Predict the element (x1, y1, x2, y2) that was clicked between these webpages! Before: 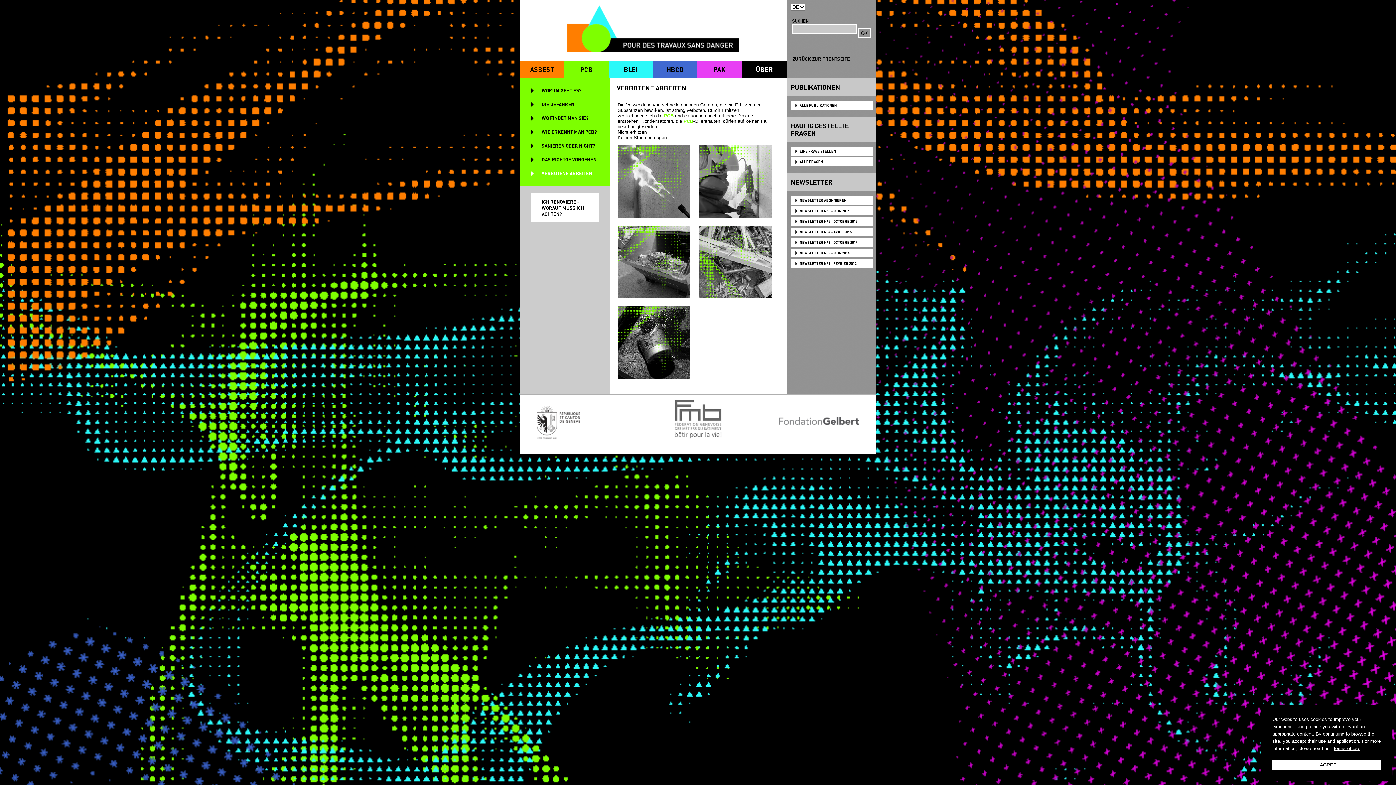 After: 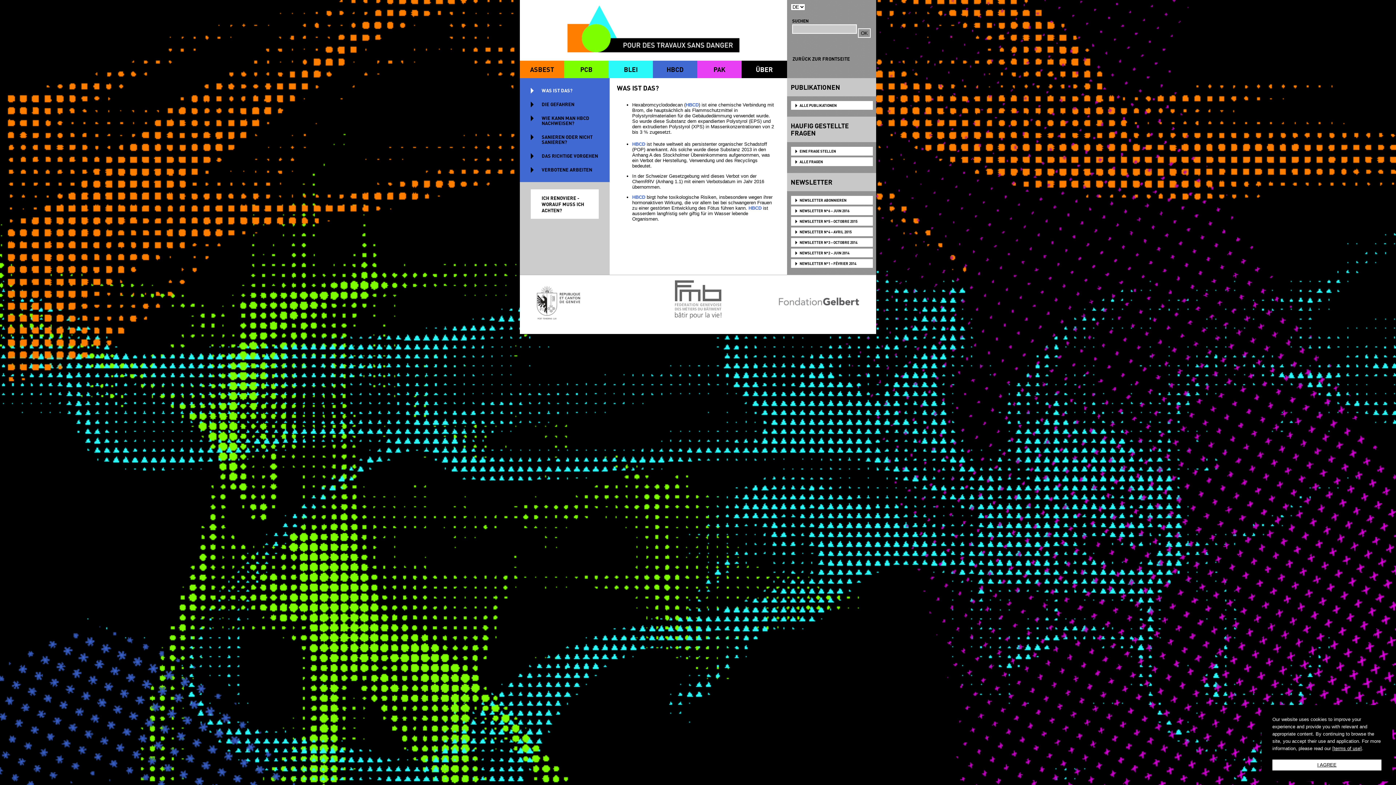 Action: label: HBCD bbox: (653, 60, 697, 78)